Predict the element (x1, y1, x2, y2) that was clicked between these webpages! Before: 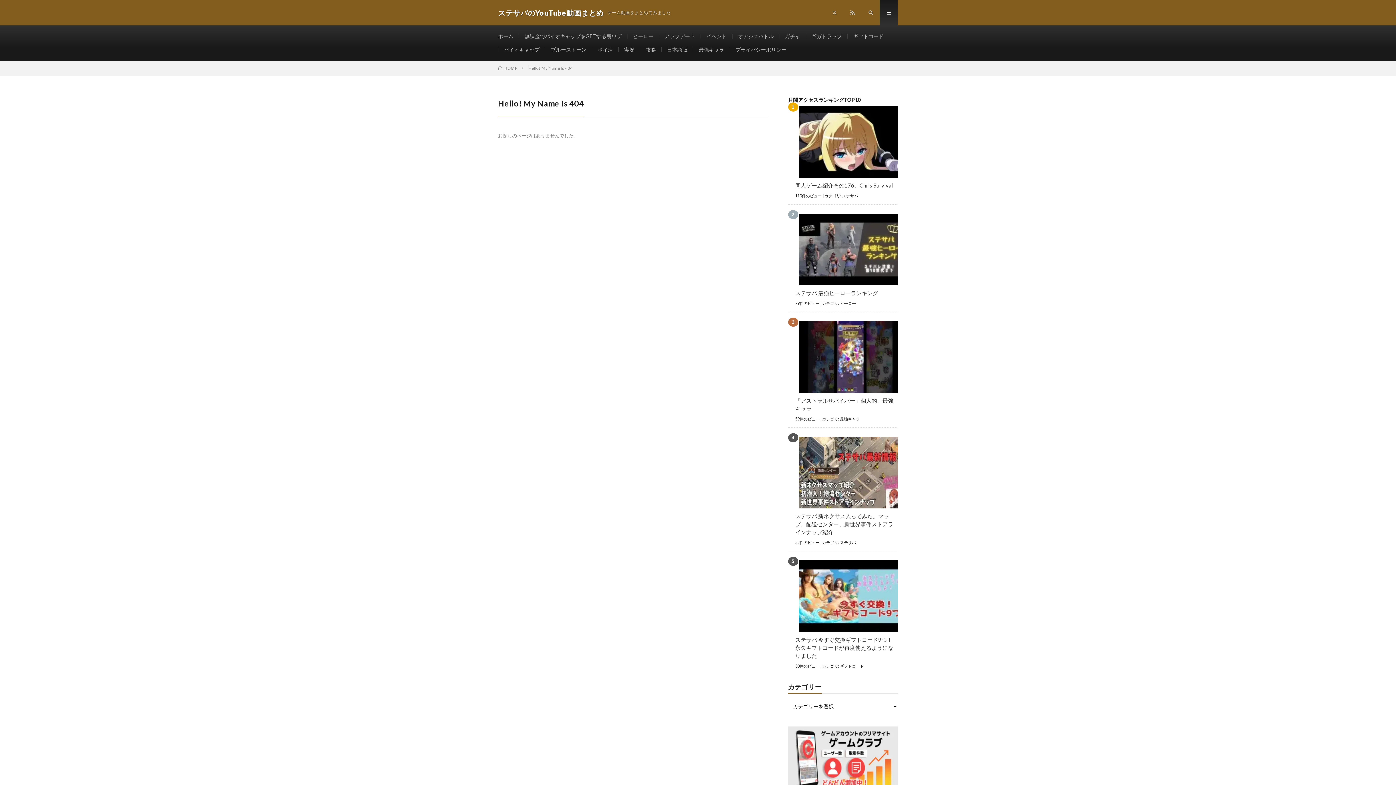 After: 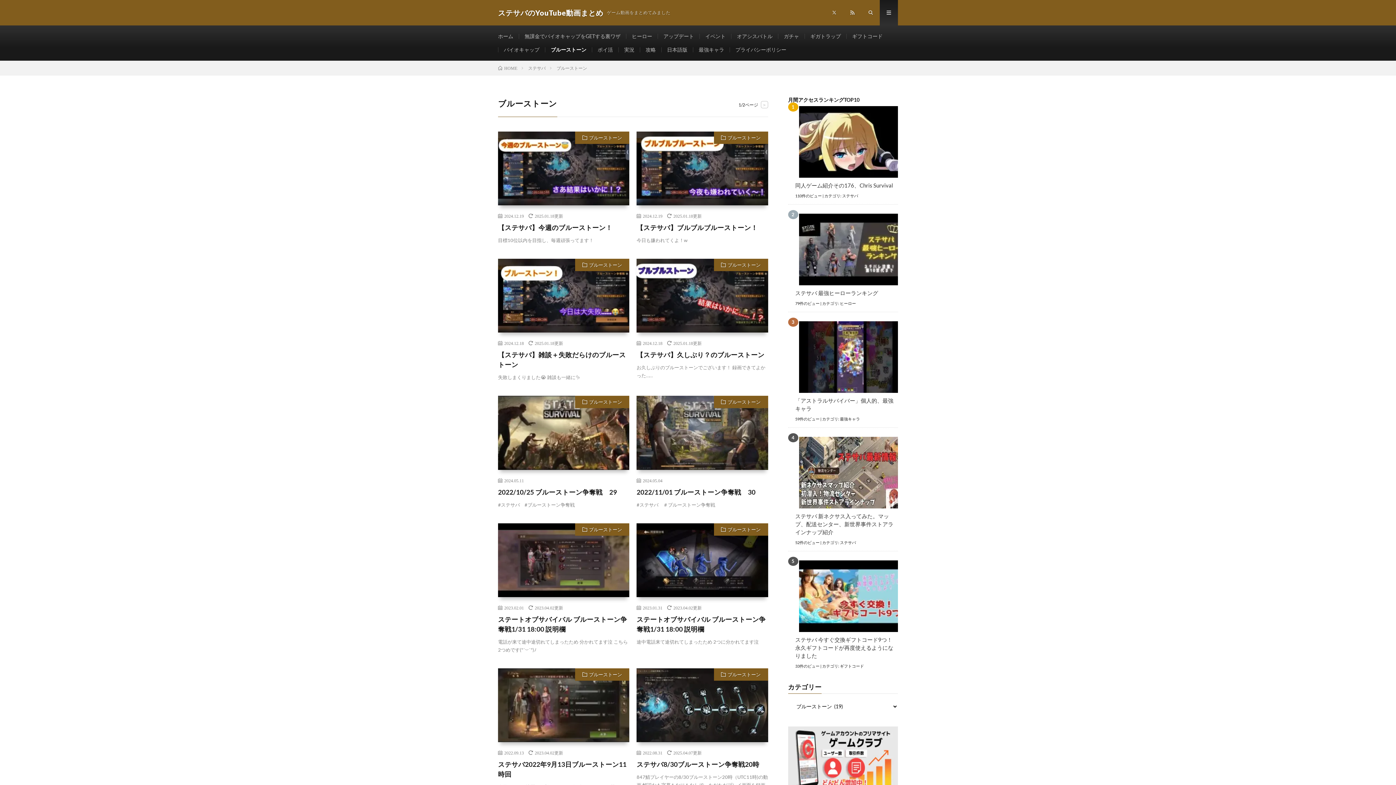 Action: bbox: (550, 46, 586, 52) label: ブルーストーン